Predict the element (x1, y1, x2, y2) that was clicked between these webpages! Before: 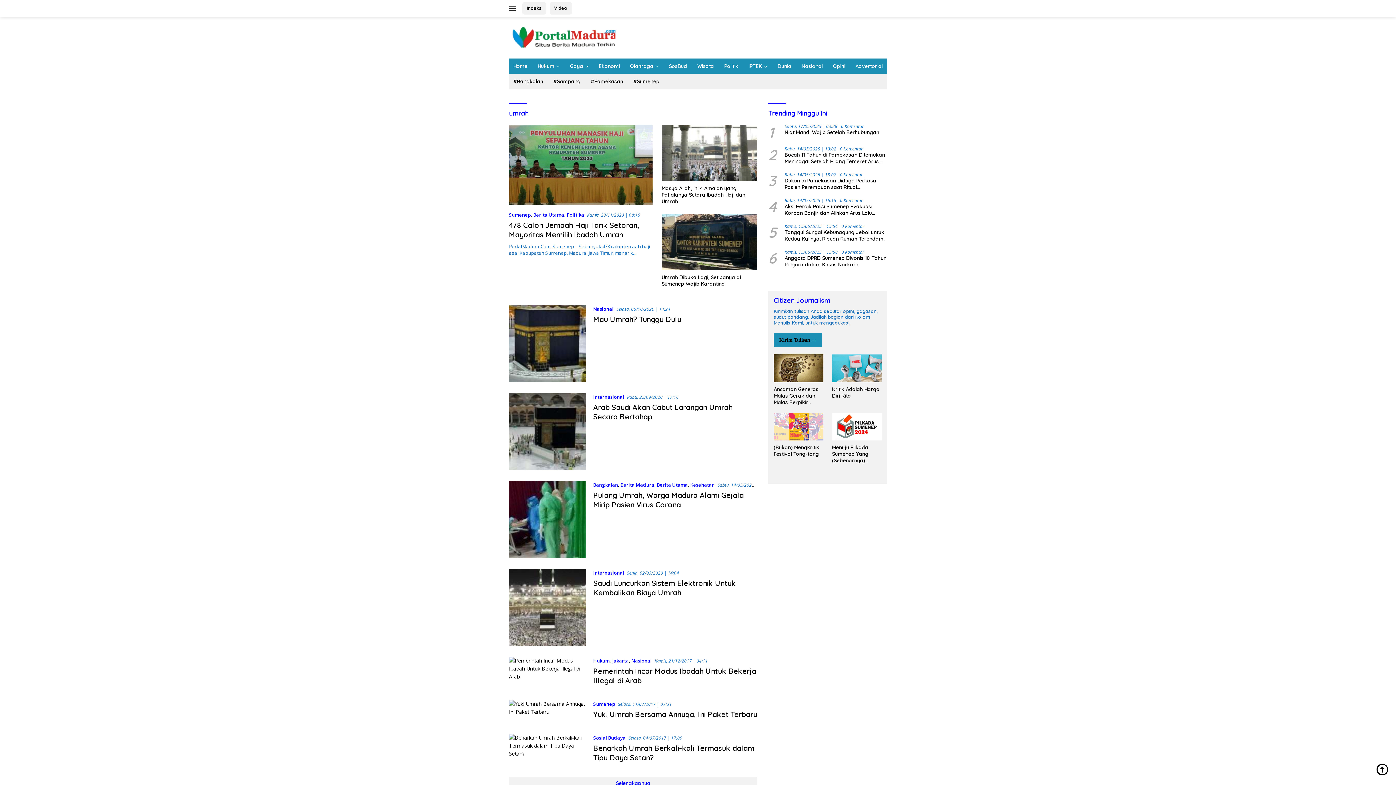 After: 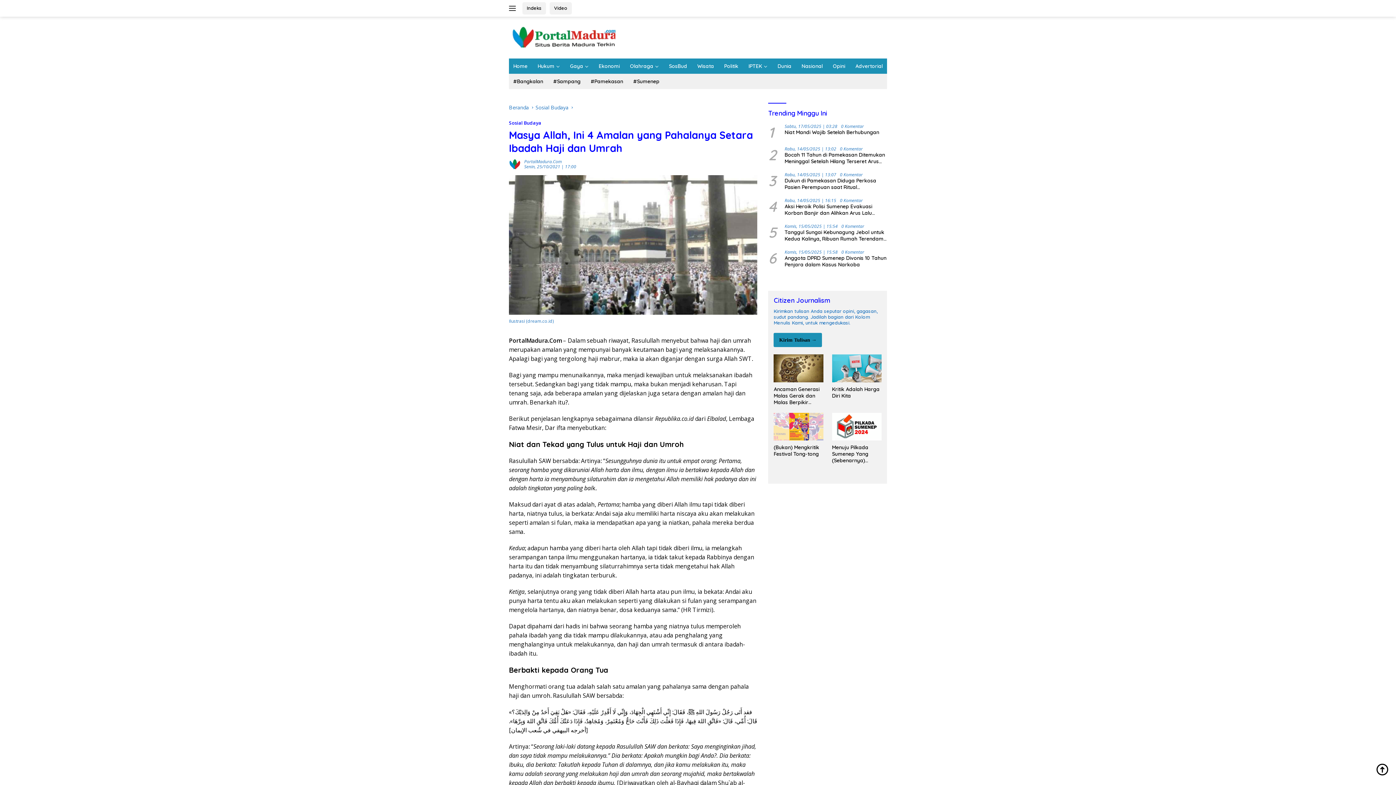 Action: label: Masya Allah, Ini 4 Amalan yang Pahalanya Setara Ibadah Haji dan Umrah bbox: (661, 185, 757, 204)